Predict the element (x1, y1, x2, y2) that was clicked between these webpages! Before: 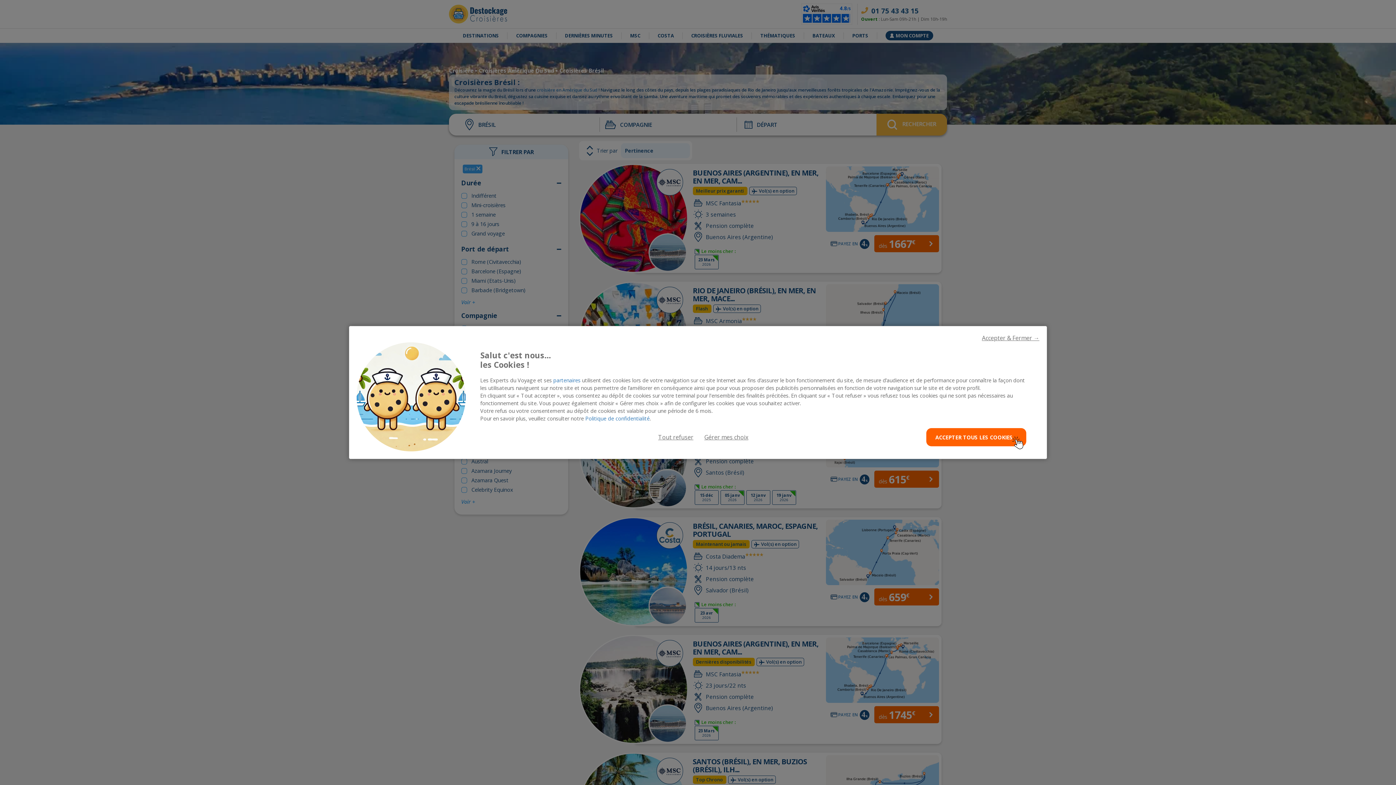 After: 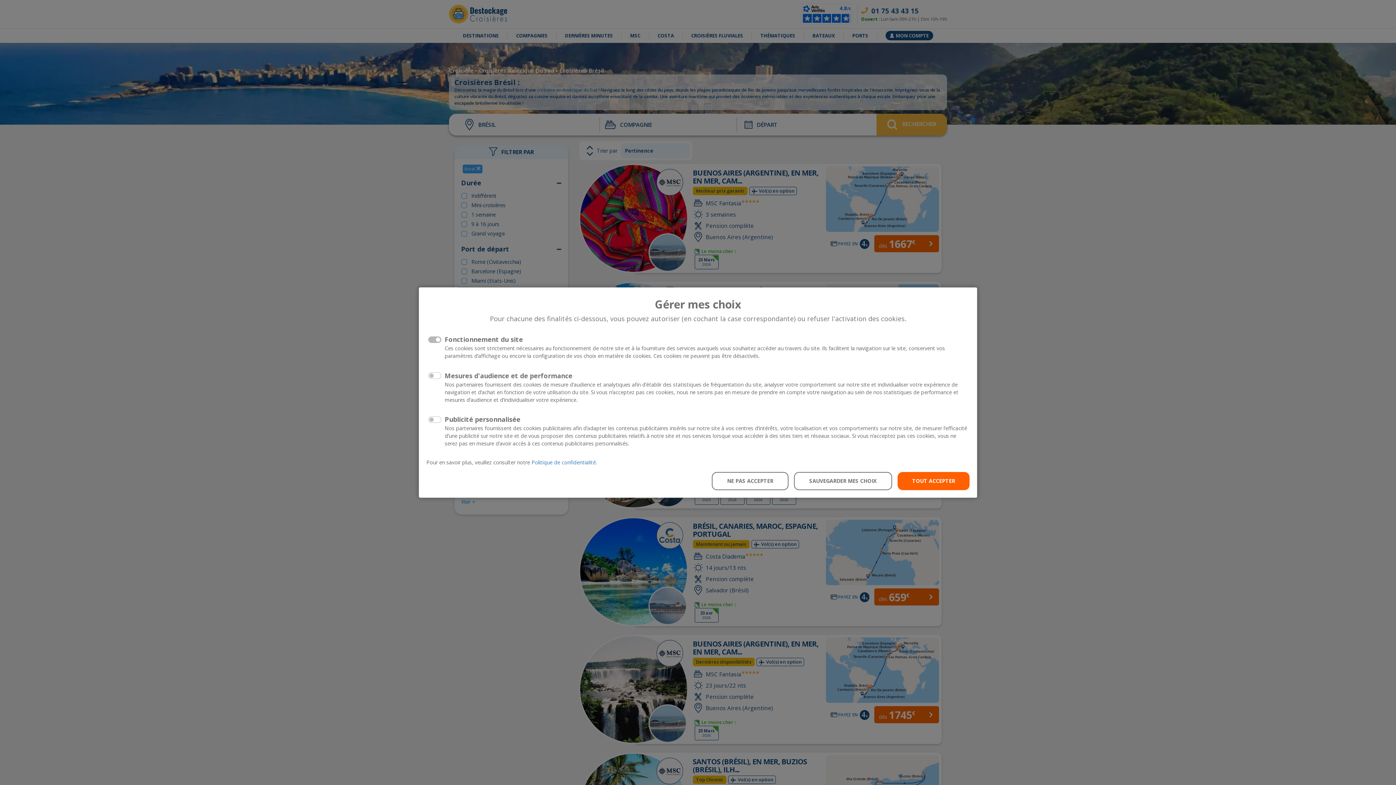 Action: label: Gérer mes choix bbox: (704, 433, 748, 441)